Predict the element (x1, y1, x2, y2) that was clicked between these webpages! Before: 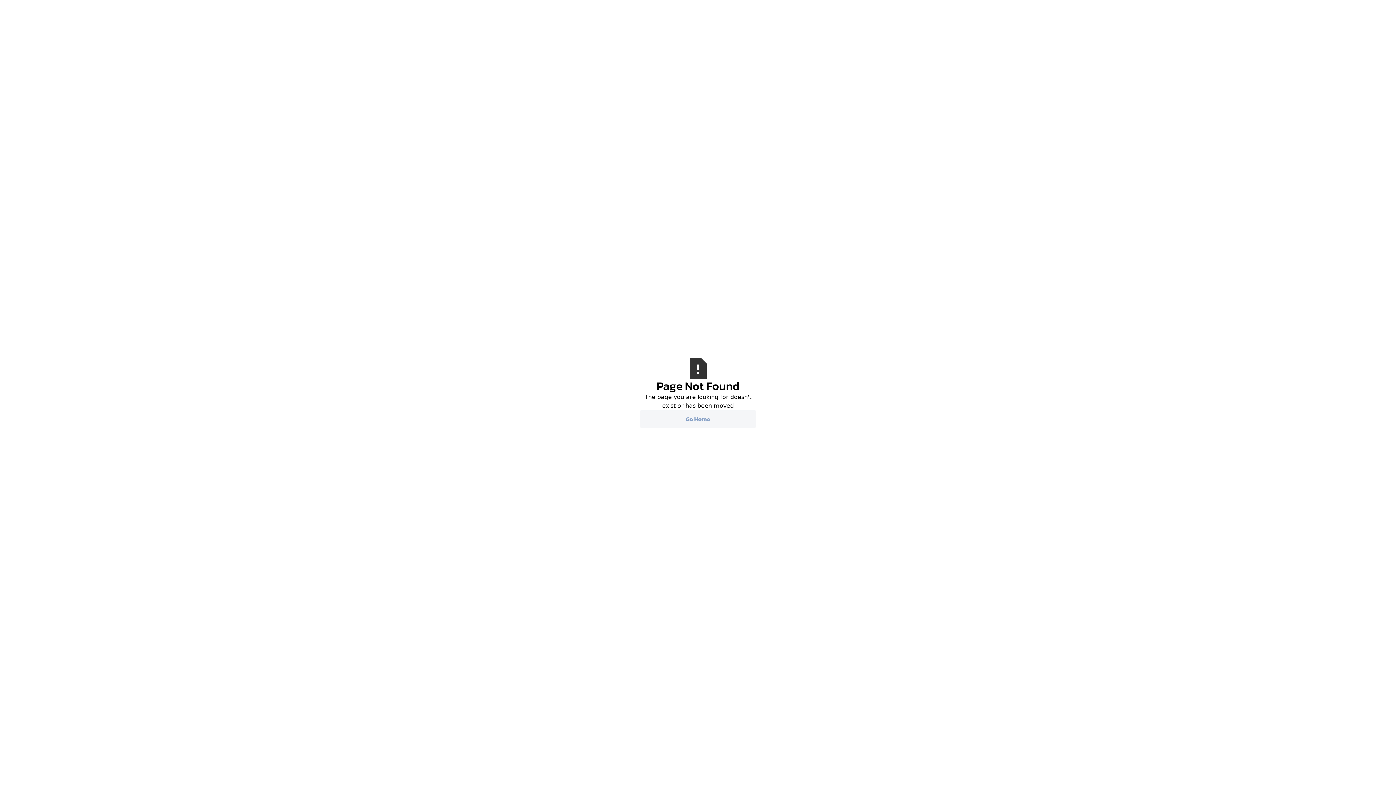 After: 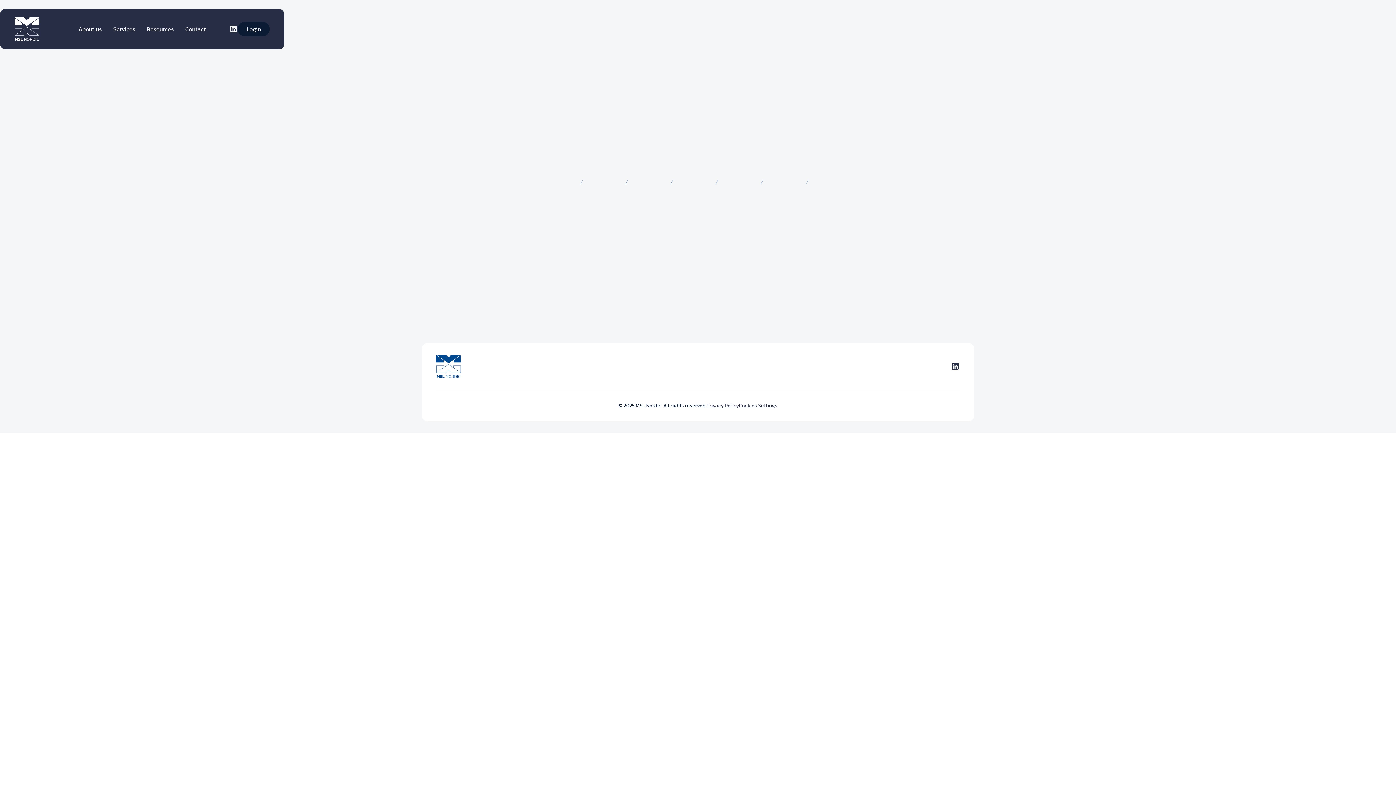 Action: label: Go Home bbox: (640, 410, 756, 427)